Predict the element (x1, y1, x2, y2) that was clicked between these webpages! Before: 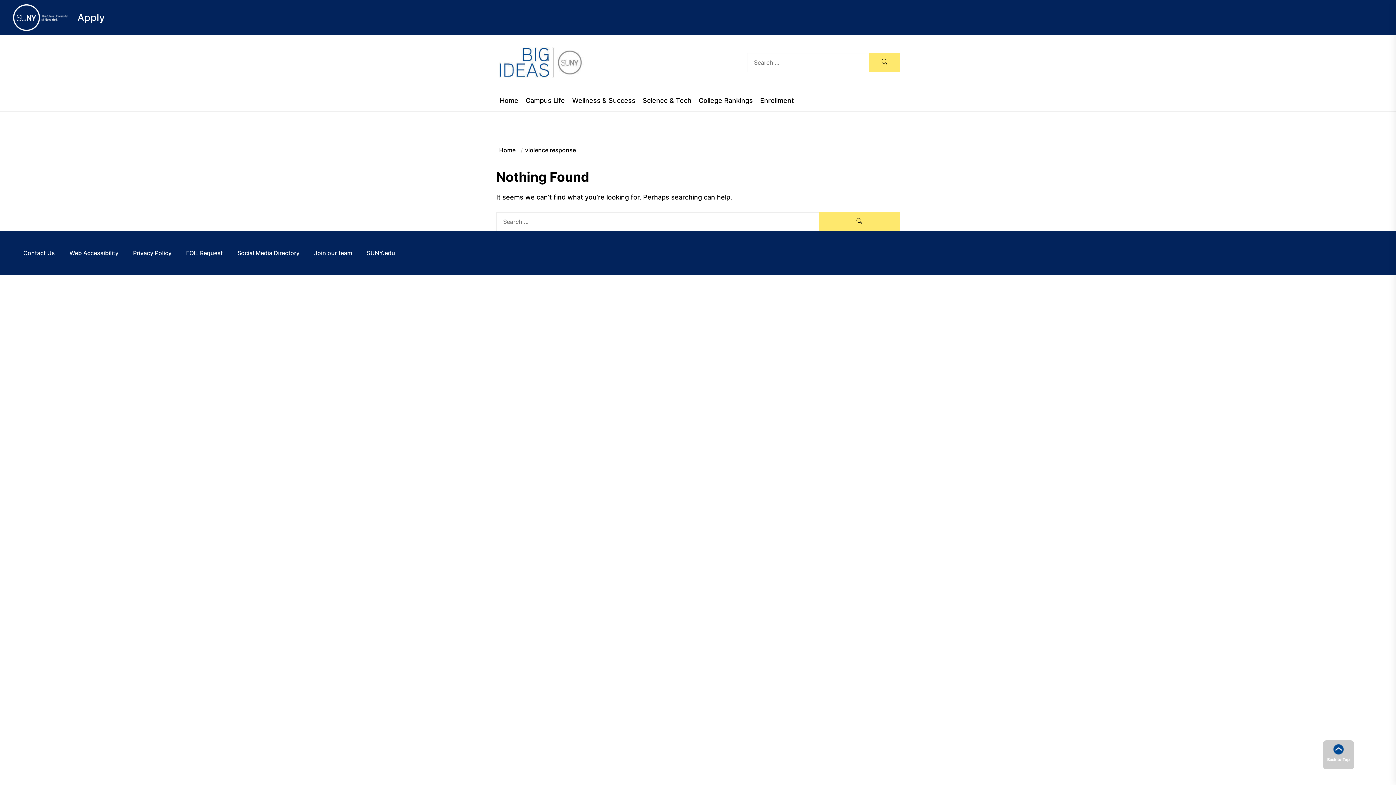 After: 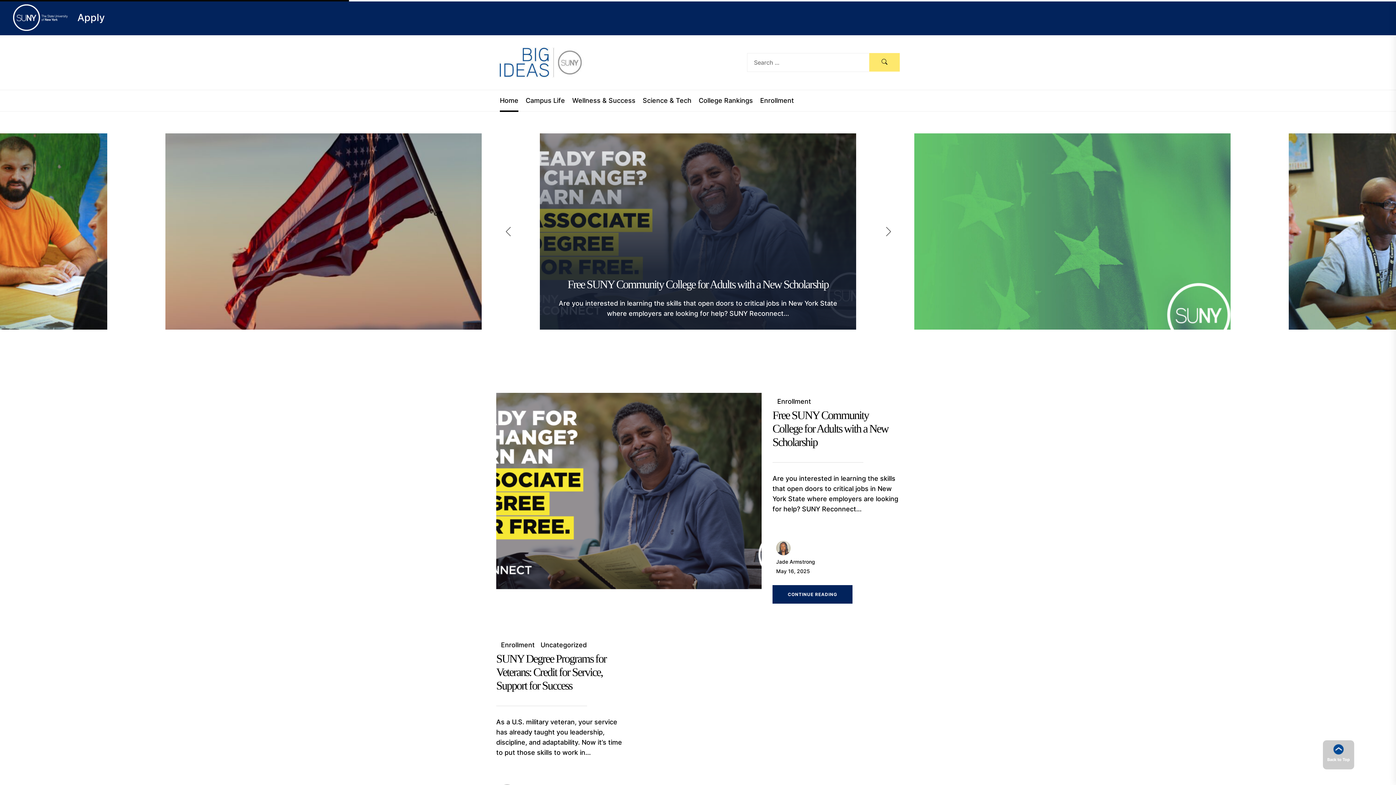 Action: label: Home bbox: (499, 146, 515, 153)